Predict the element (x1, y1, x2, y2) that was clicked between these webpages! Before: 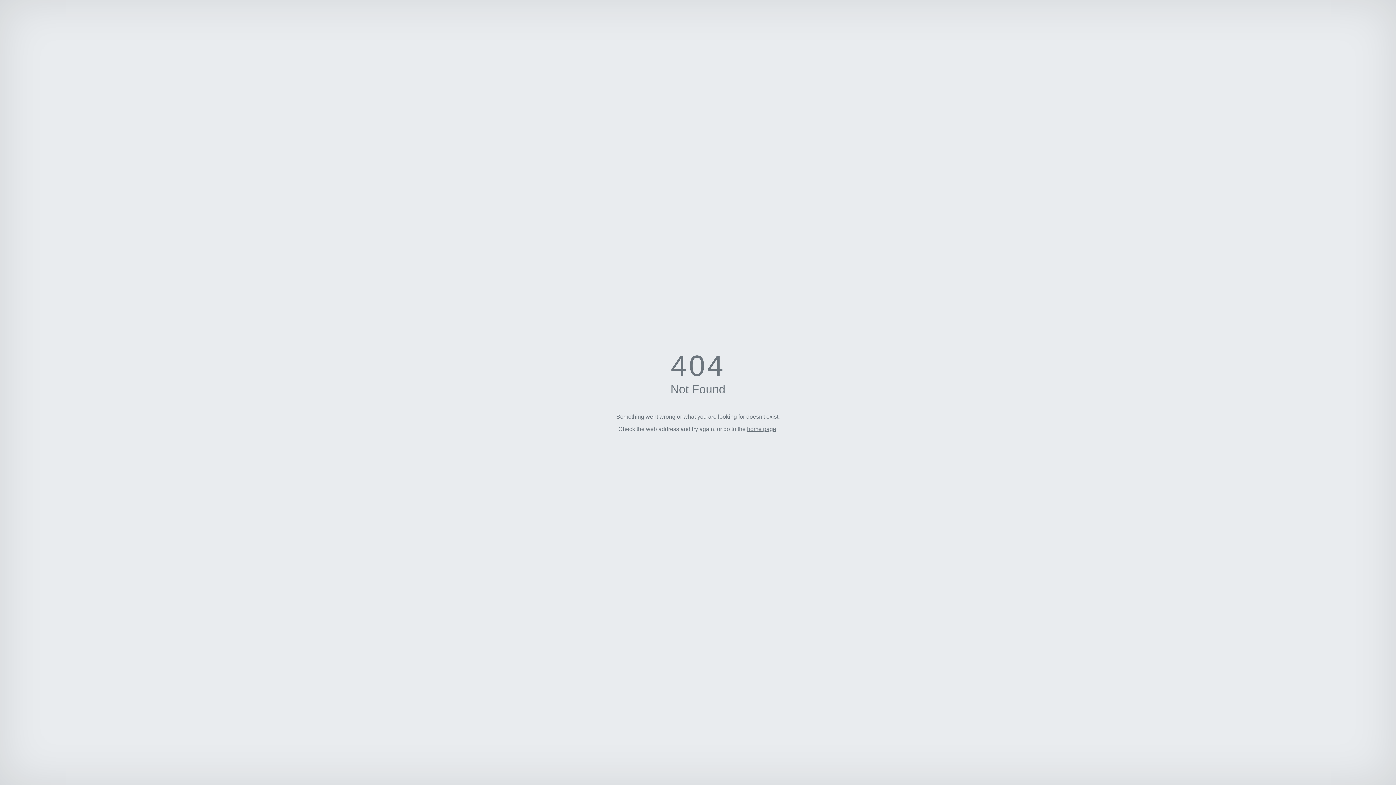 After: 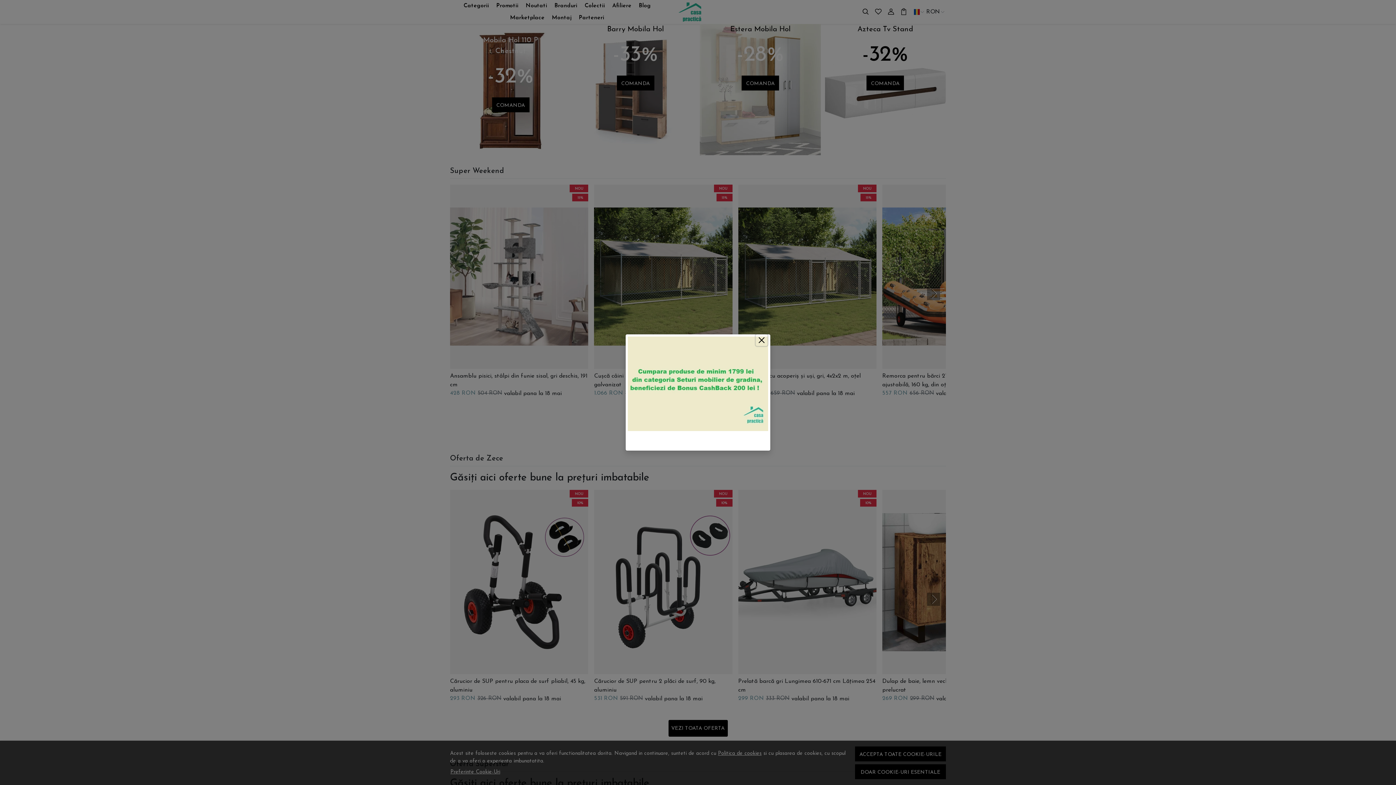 Action: bbox: (747, 426, 776, 432) label: home page